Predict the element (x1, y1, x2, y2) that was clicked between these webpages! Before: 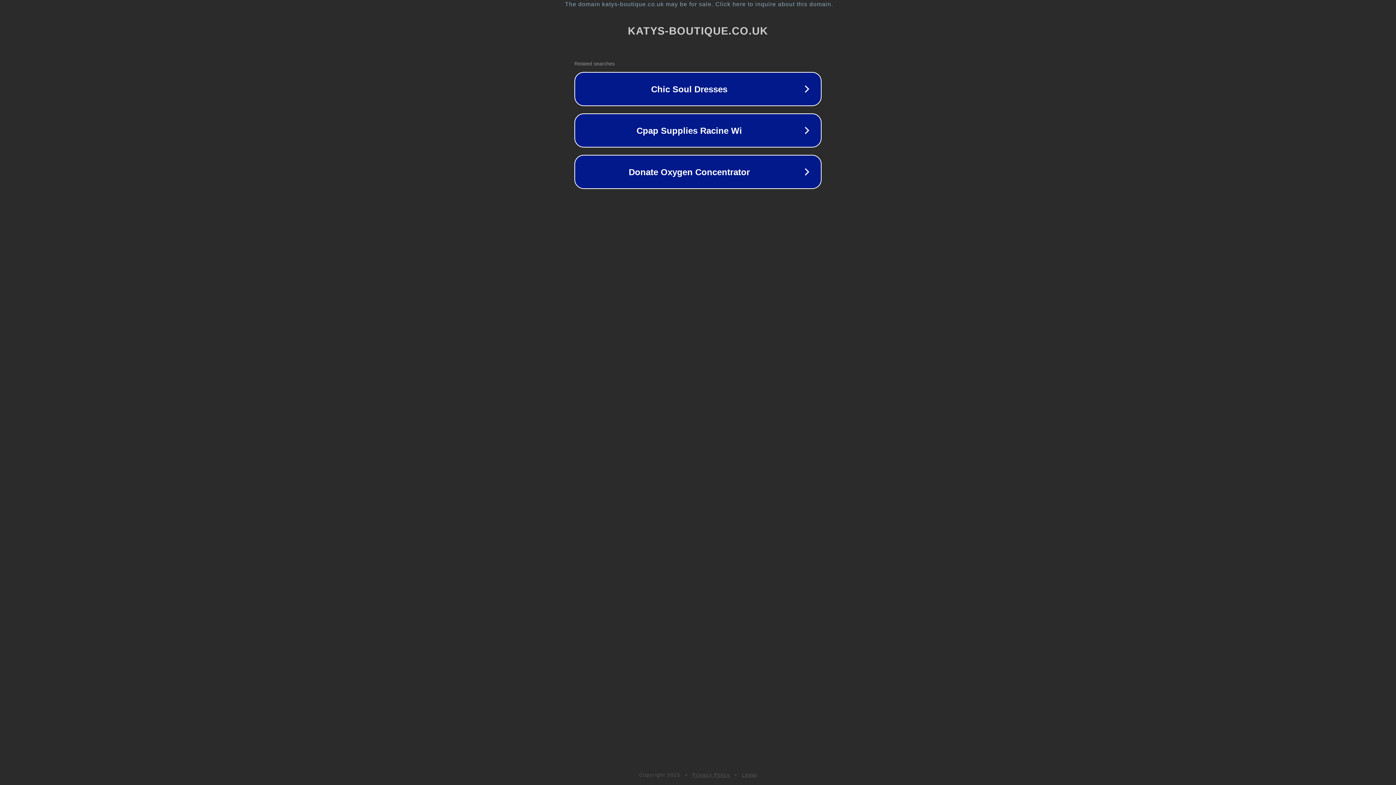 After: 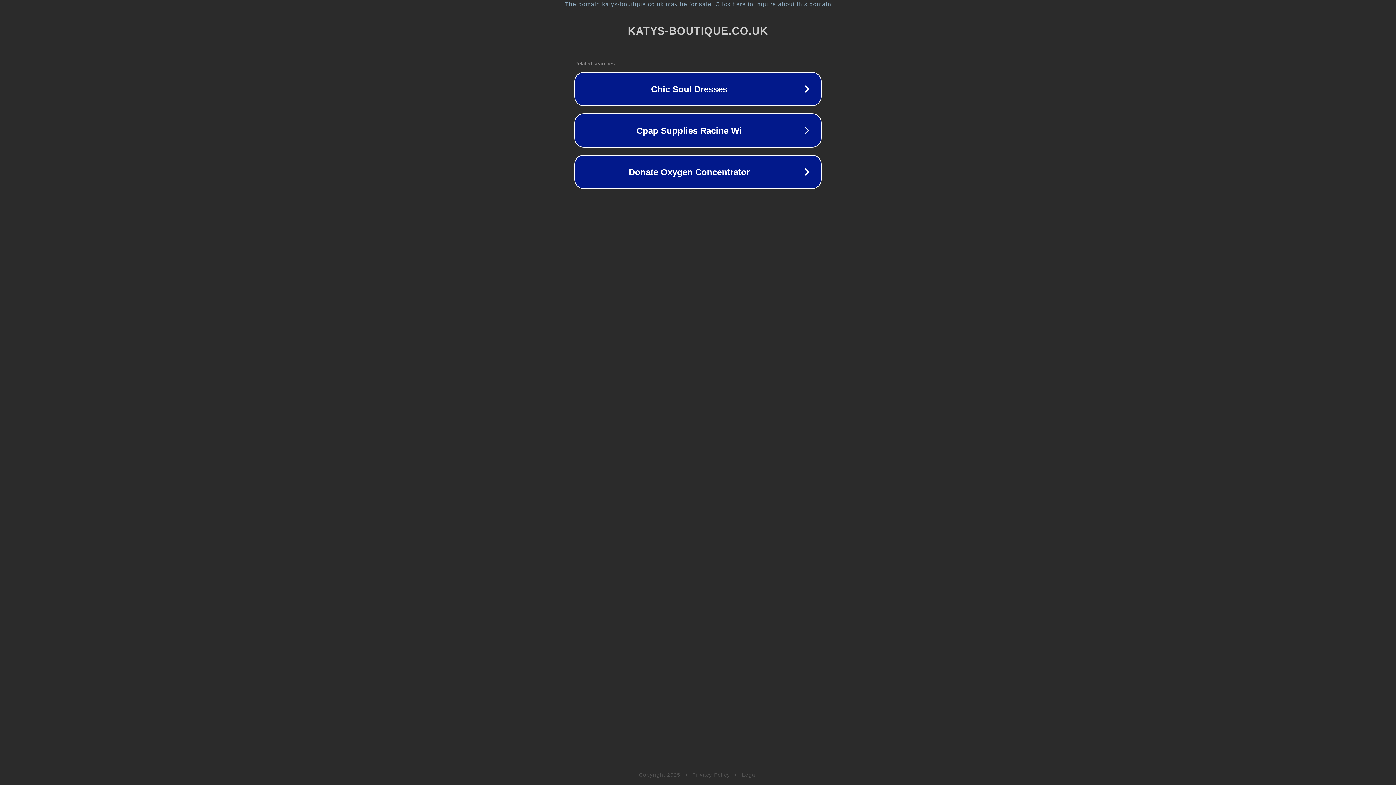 Action: label: Privacy Policy bbox: (692, 772, 730, 778)